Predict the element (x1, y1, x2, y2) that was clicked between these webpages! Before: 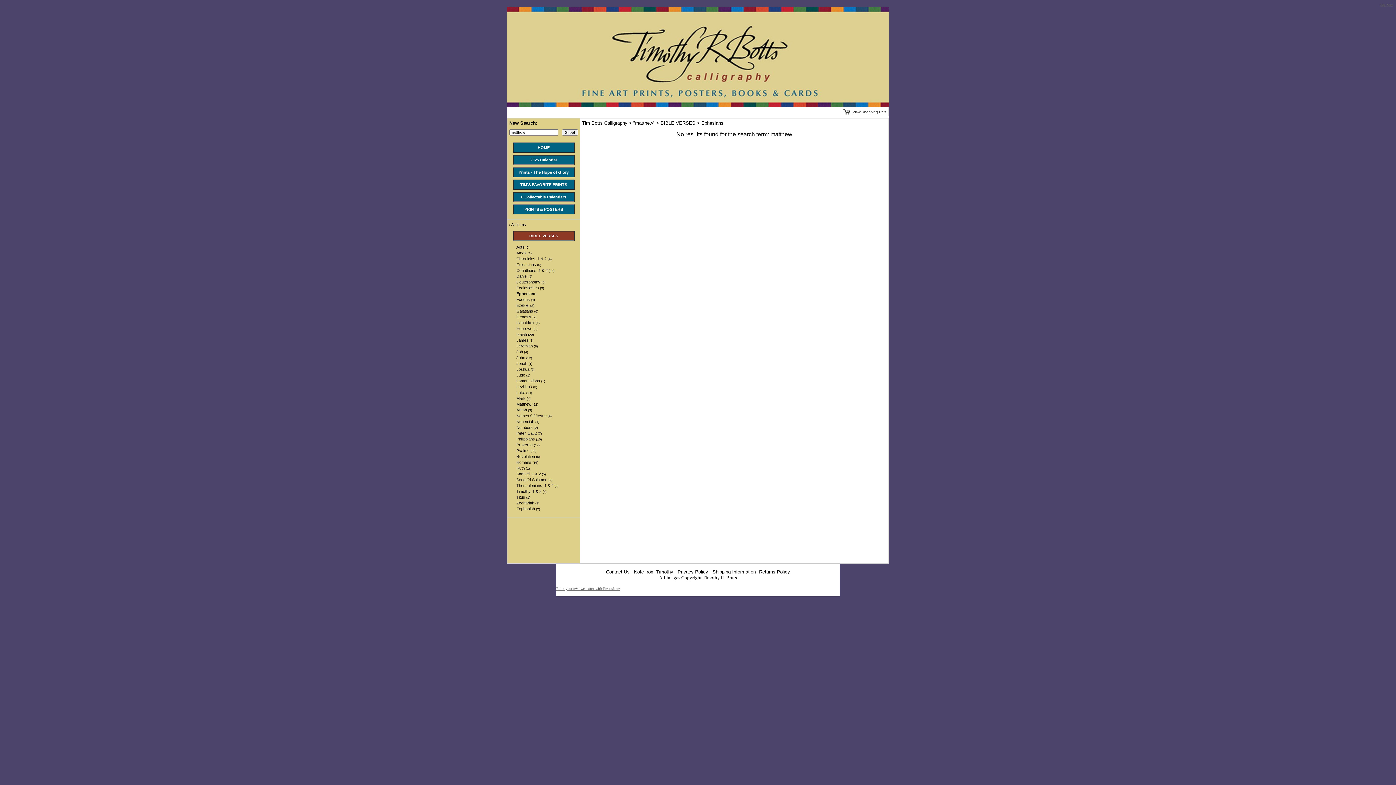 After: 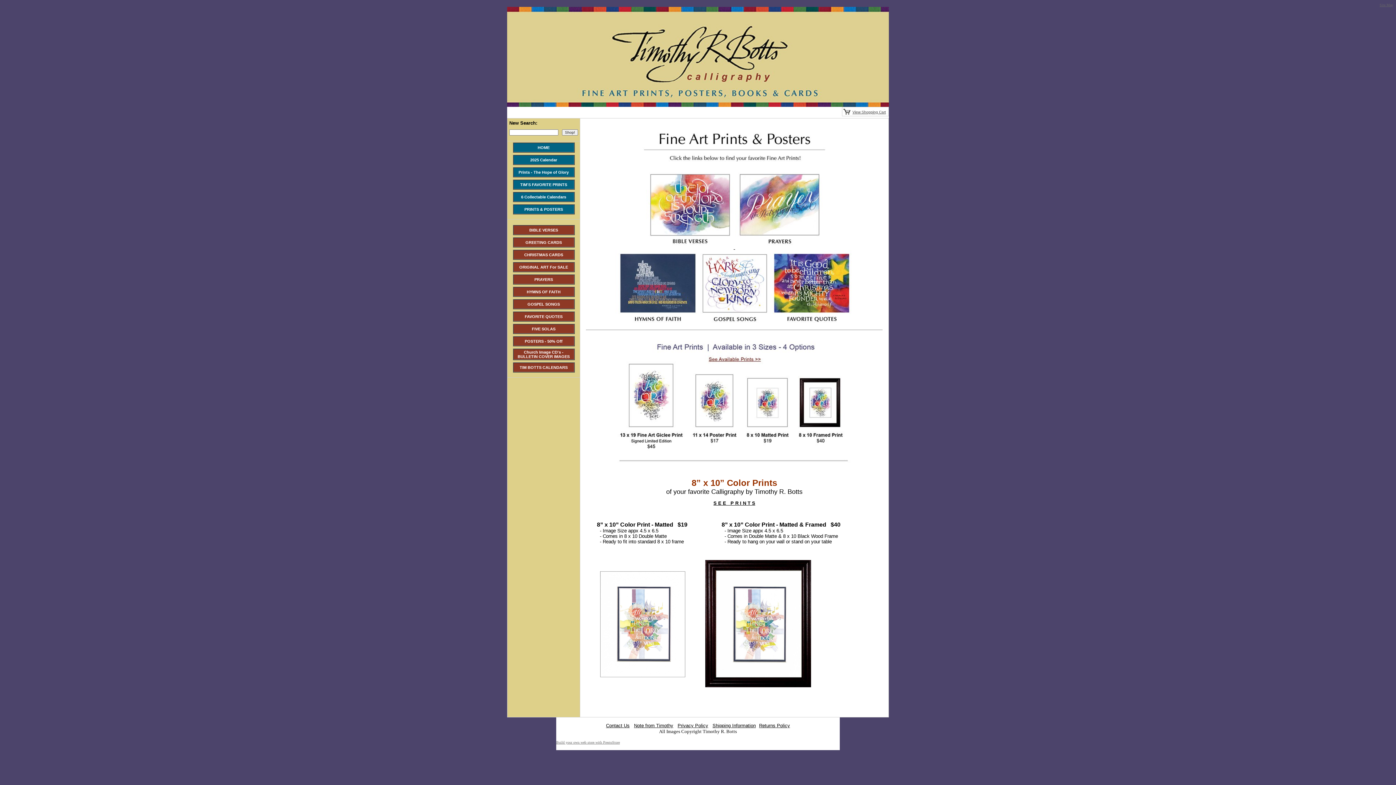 Action: bbox: (524, 207, 563, 211) label: PRINTS & POSTERS